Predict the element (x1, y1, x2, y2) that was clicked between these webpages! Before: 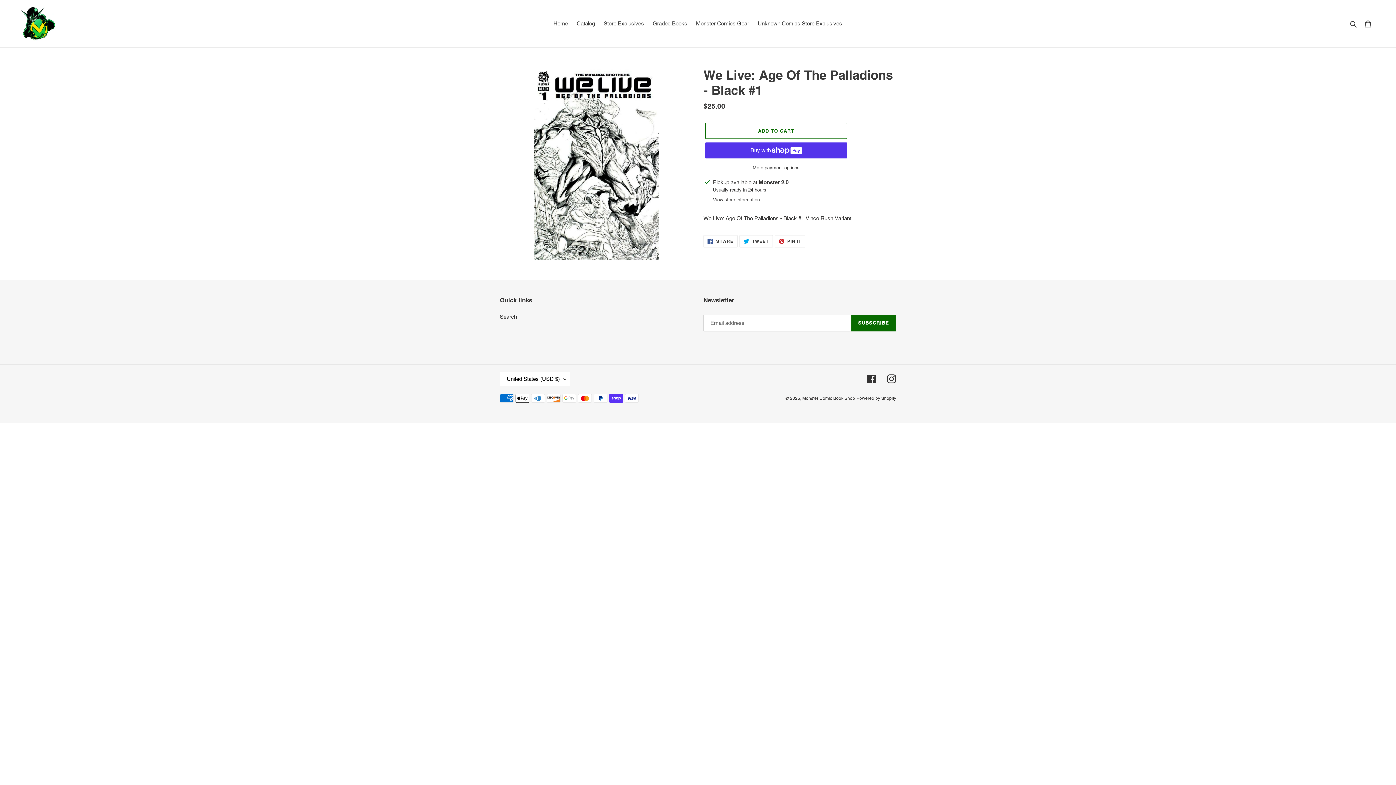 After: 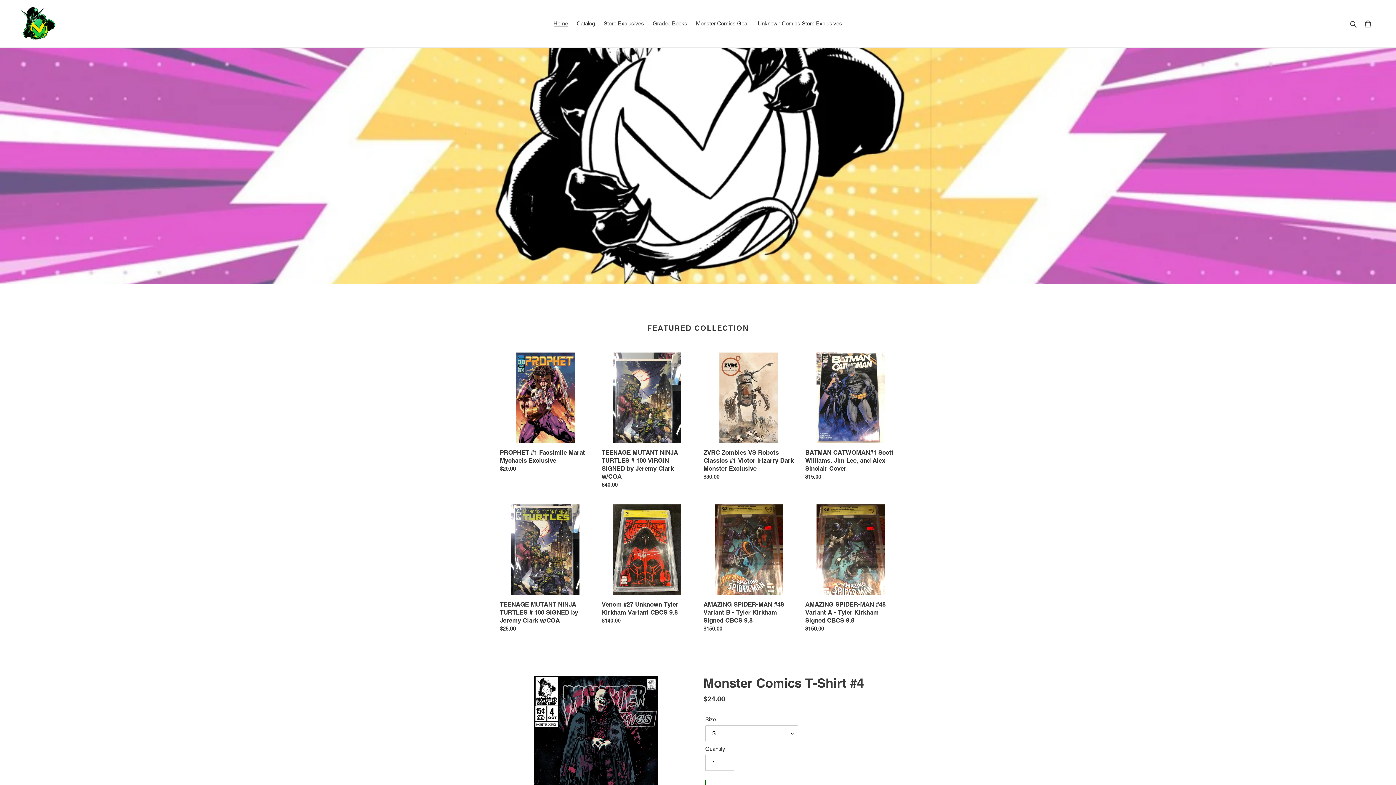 Action: bbox: (20, 5, 358, 41)